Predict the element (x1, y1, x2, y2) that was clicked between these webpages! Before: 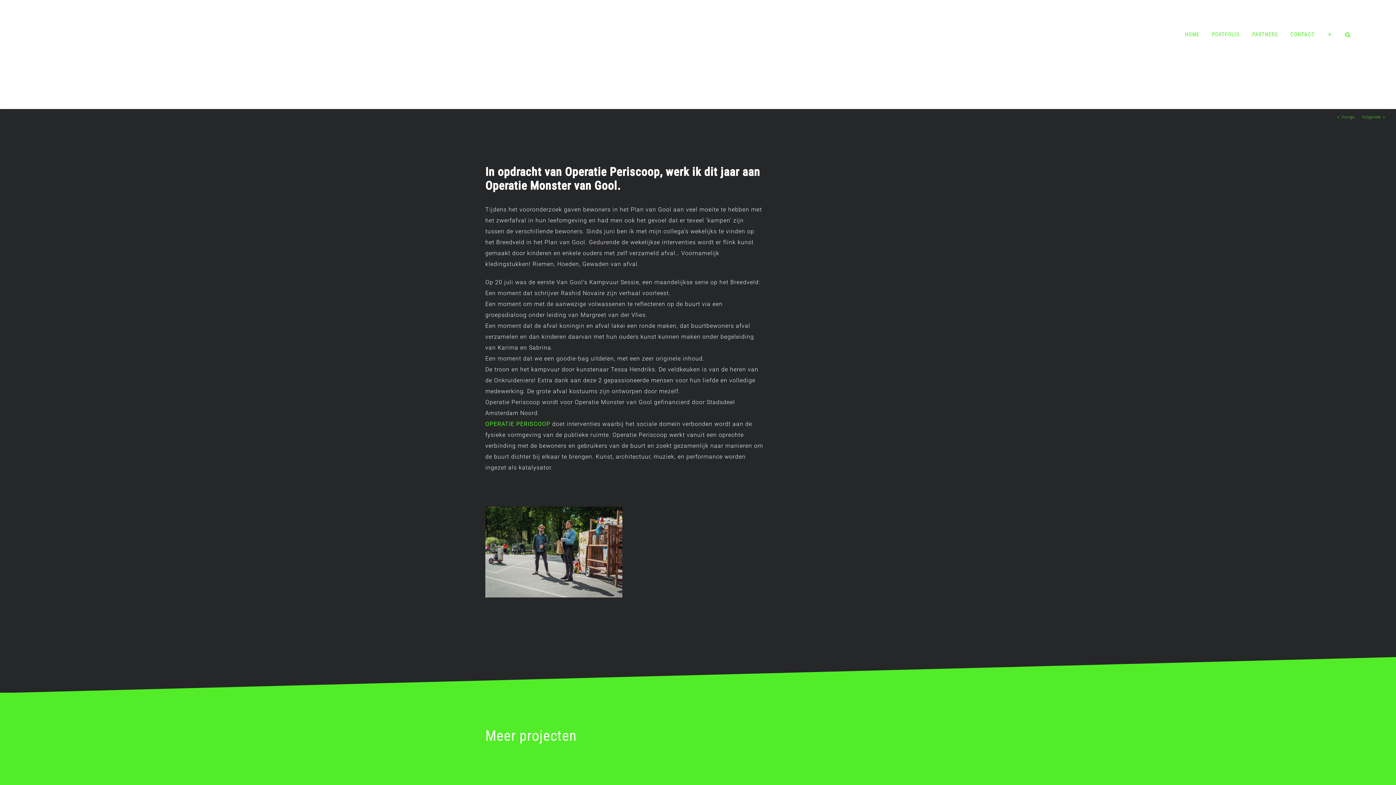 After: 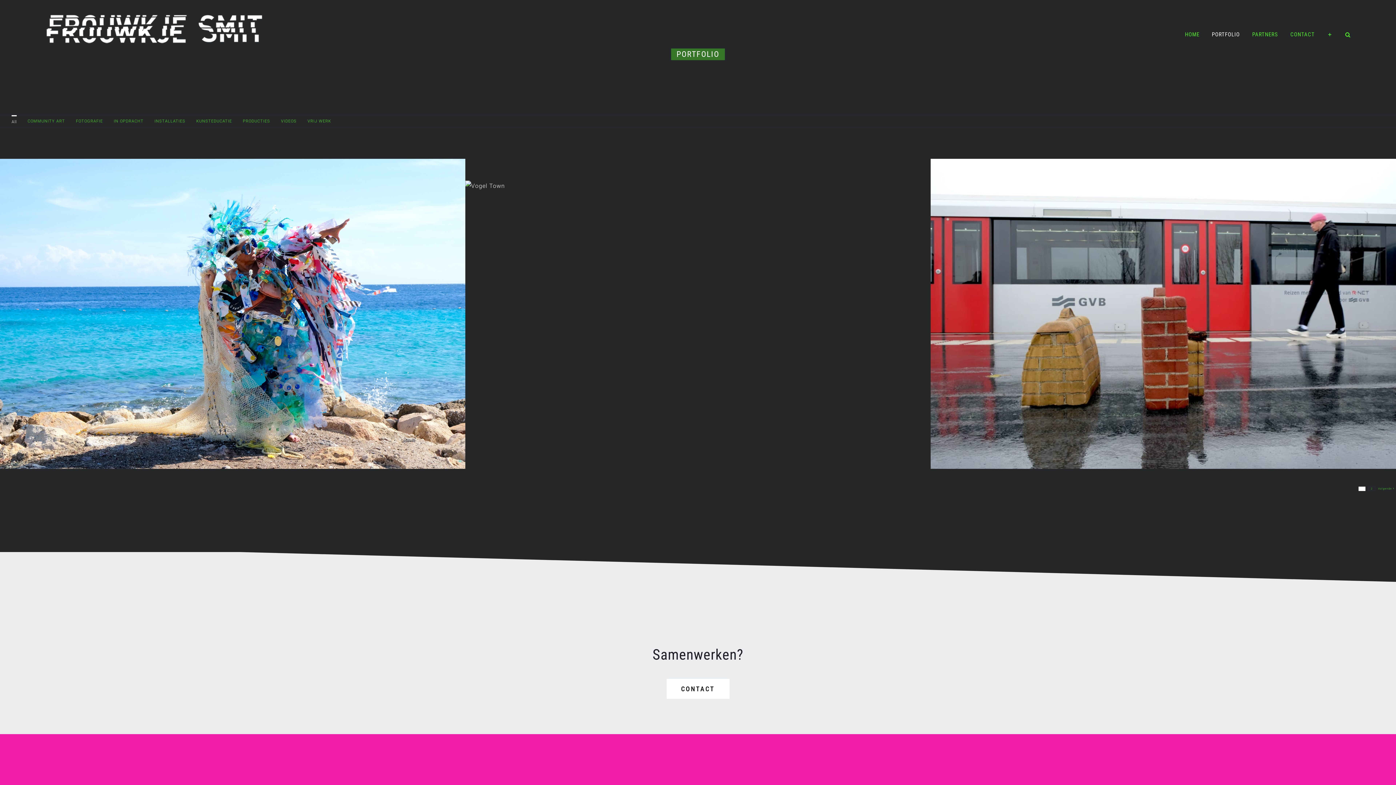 Action: label: PORTFOLIO bbox: (1212, 0, 1240, 69)